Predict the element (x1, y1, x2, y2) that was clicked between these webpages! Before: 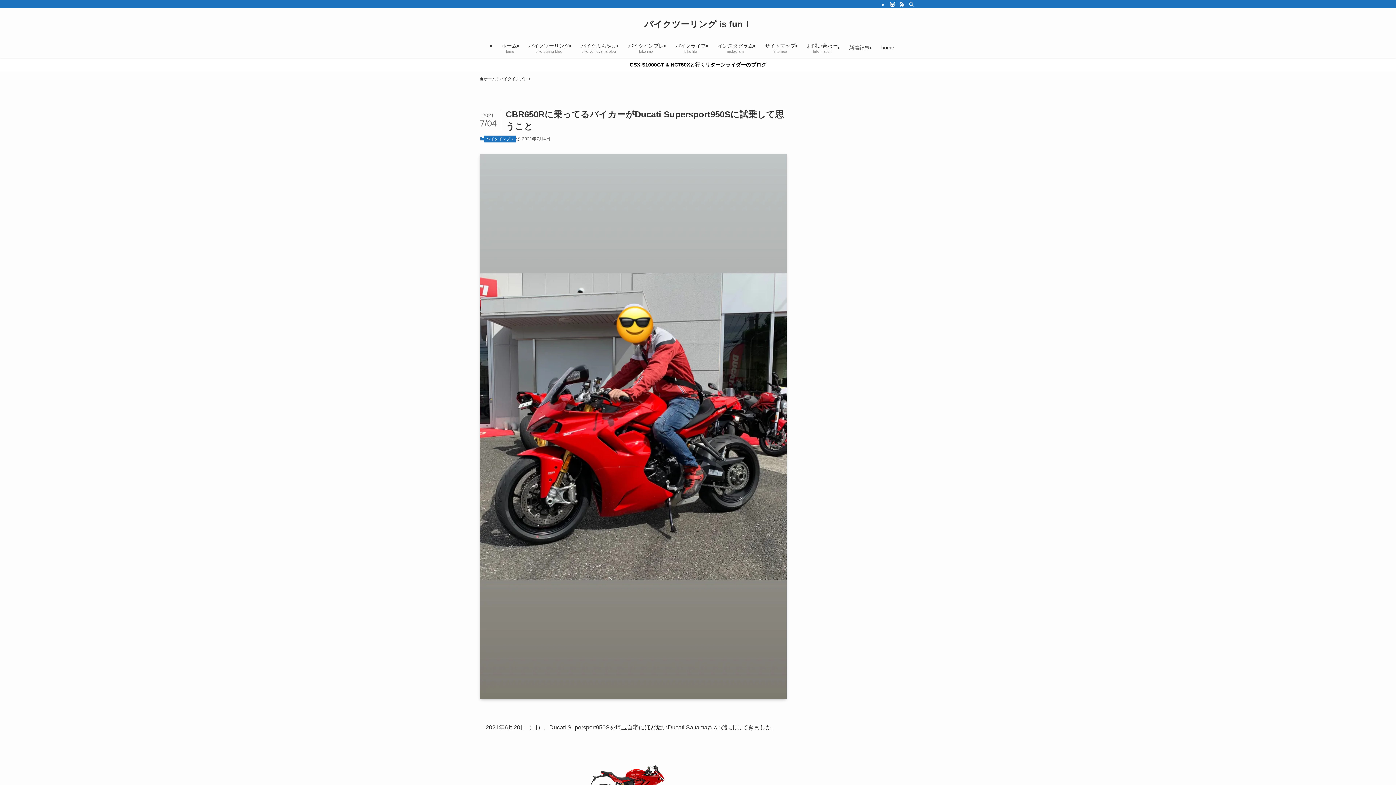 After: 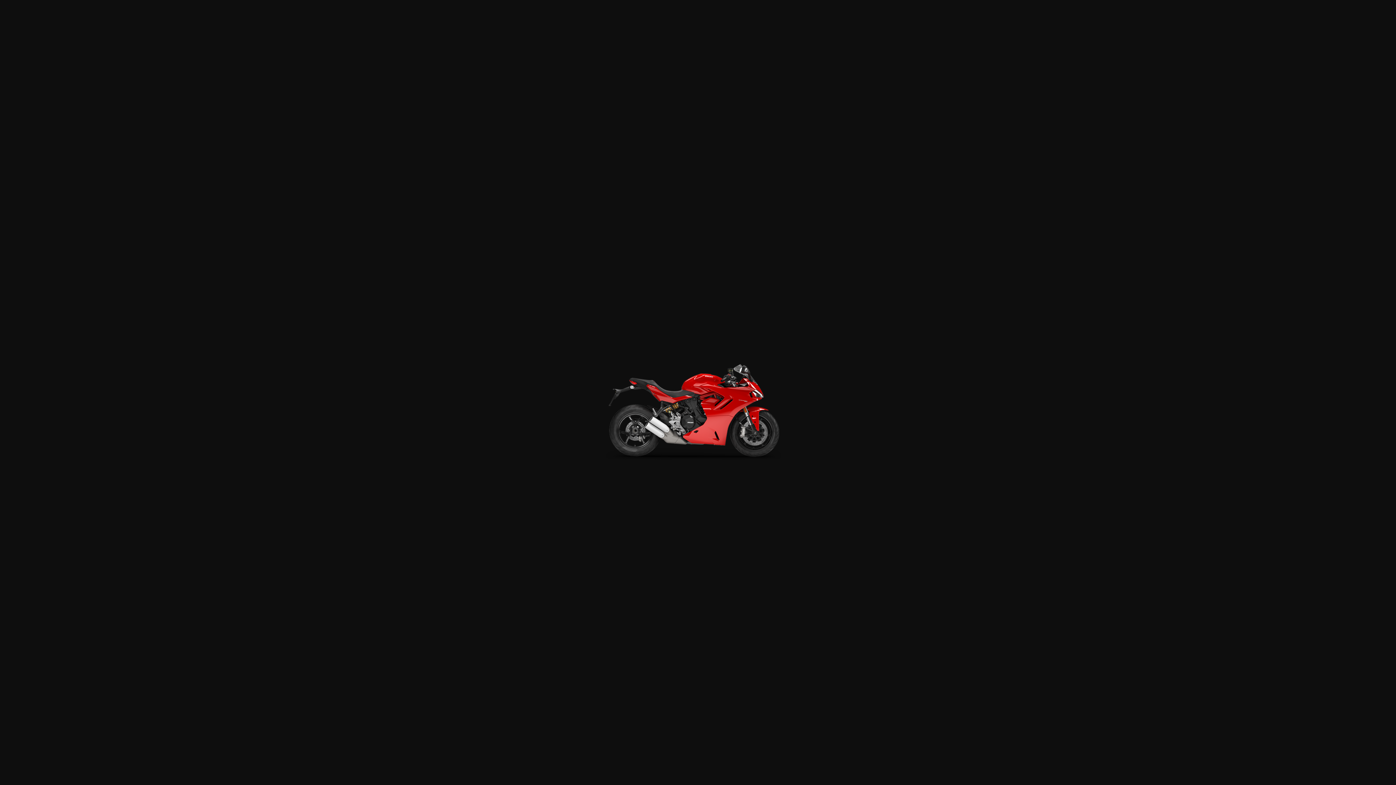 Action: bbox: (578, 744, 688, 812)